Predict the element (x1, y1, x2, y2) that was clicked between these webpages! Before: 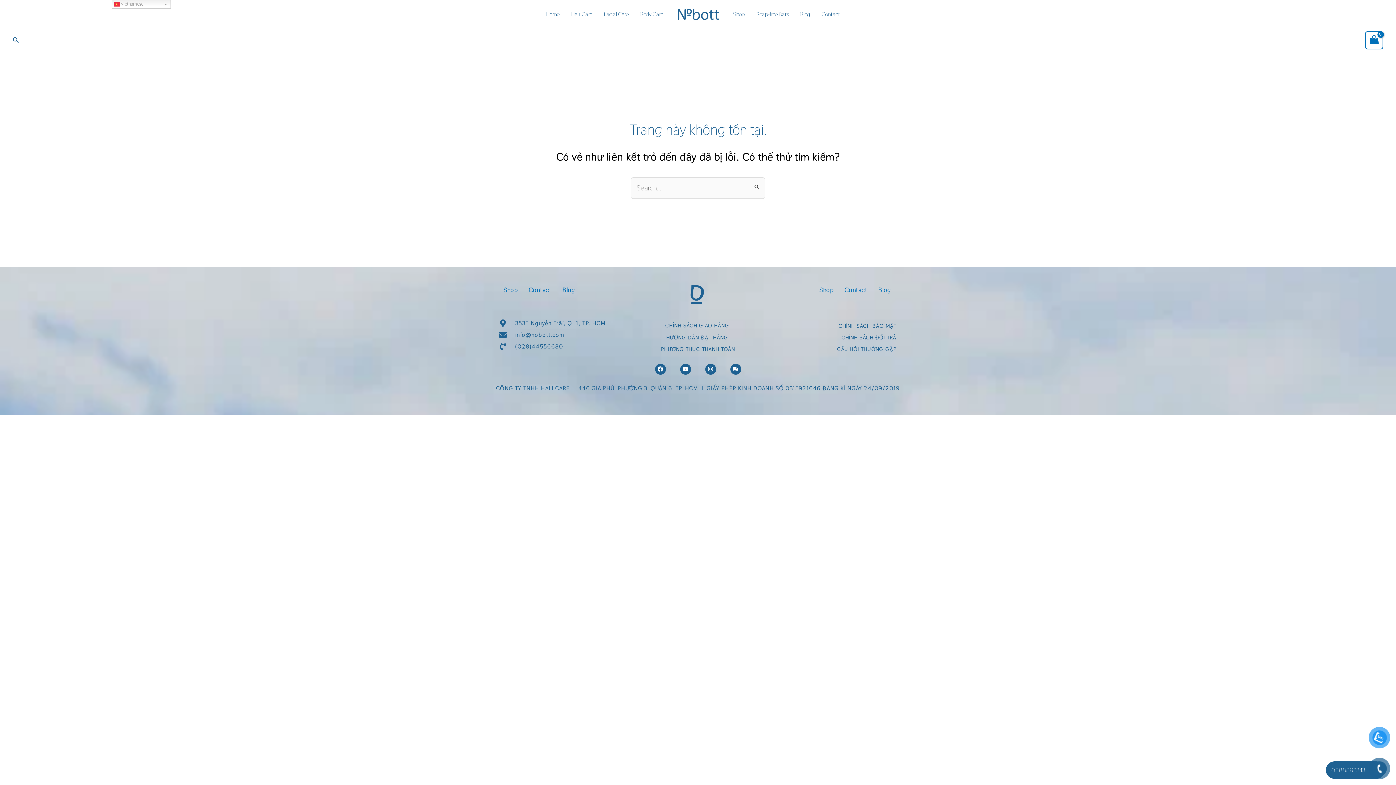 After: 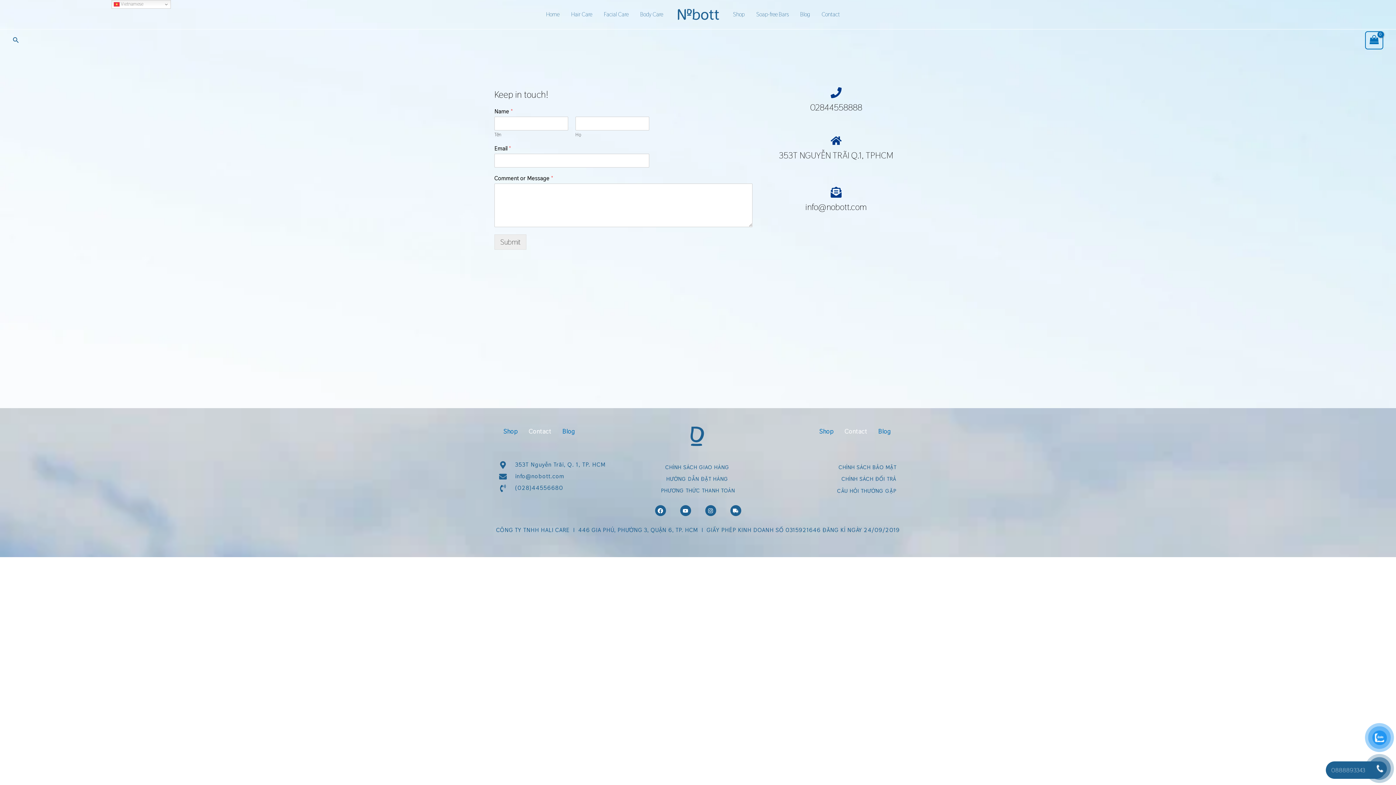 Action: bbox: (523, 281, 557, 298) label: Contact